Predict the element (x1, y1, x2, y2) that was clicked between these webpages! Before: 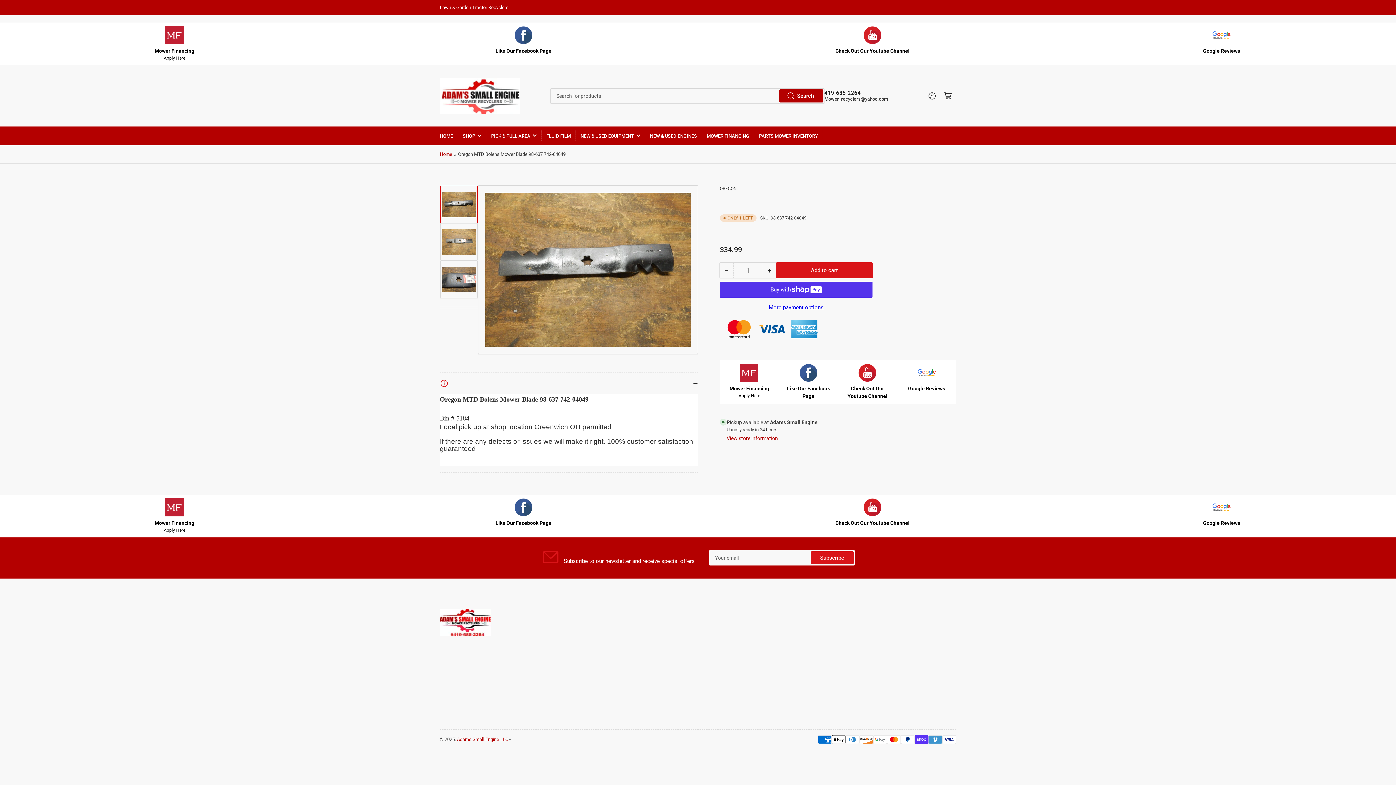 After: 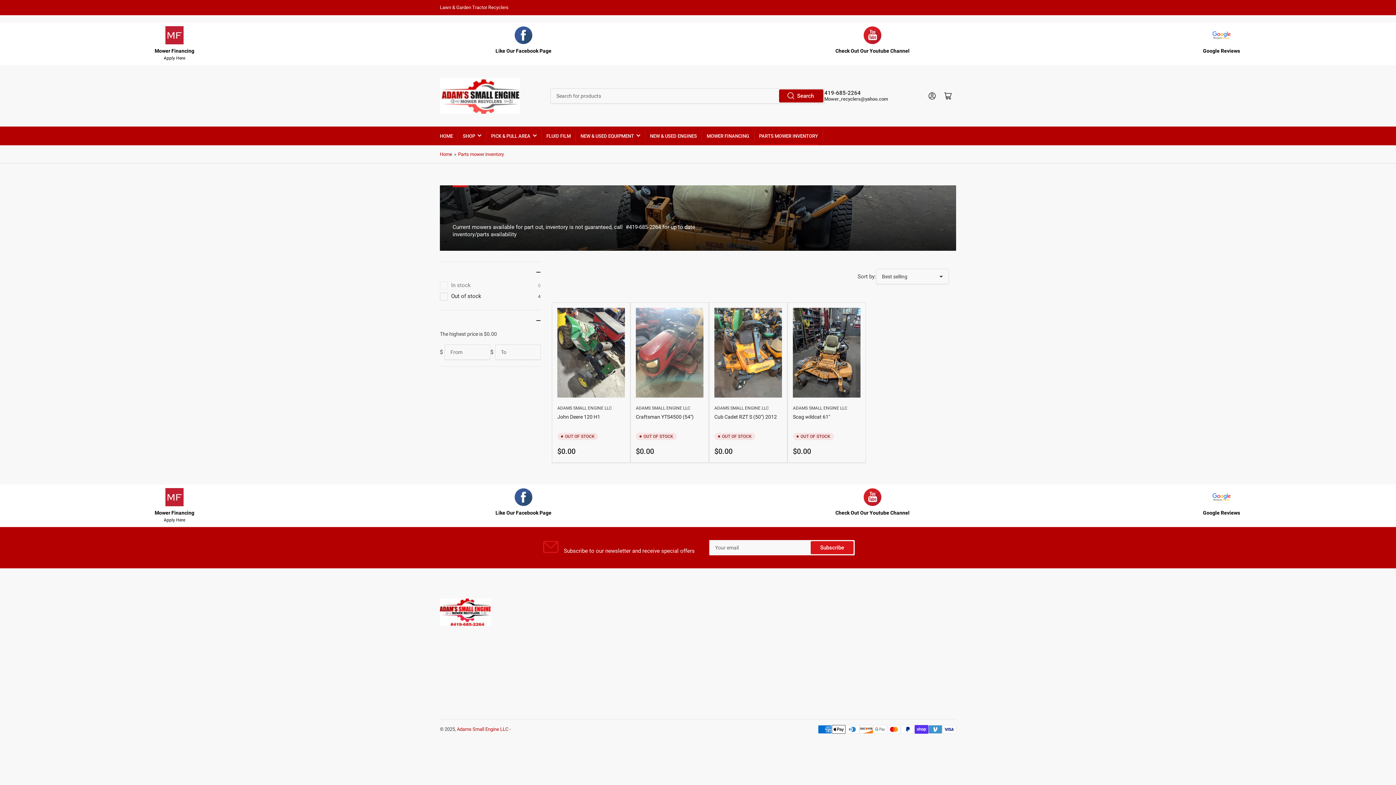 Action: bbox: (759, 126, 818, 145) label: PARTS MOWER INVENTORY